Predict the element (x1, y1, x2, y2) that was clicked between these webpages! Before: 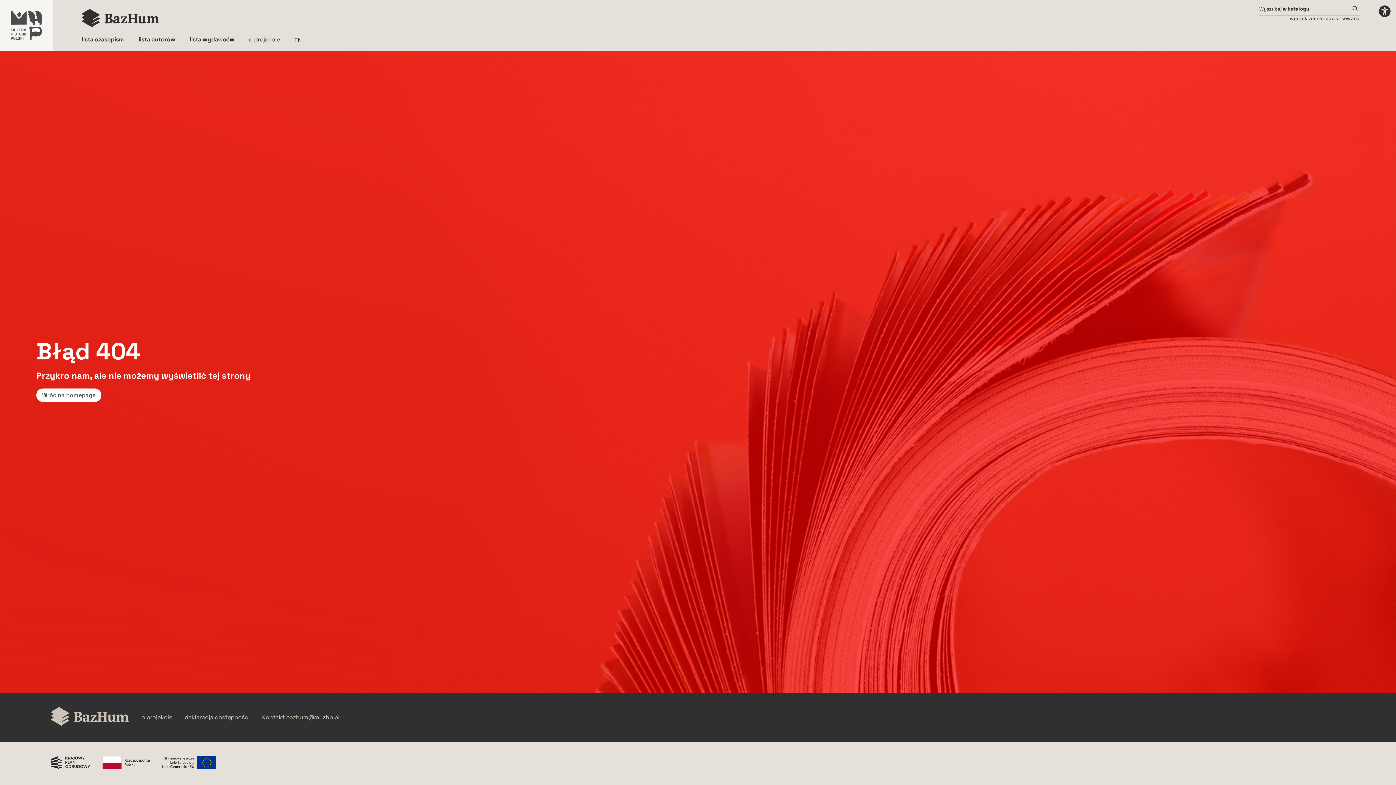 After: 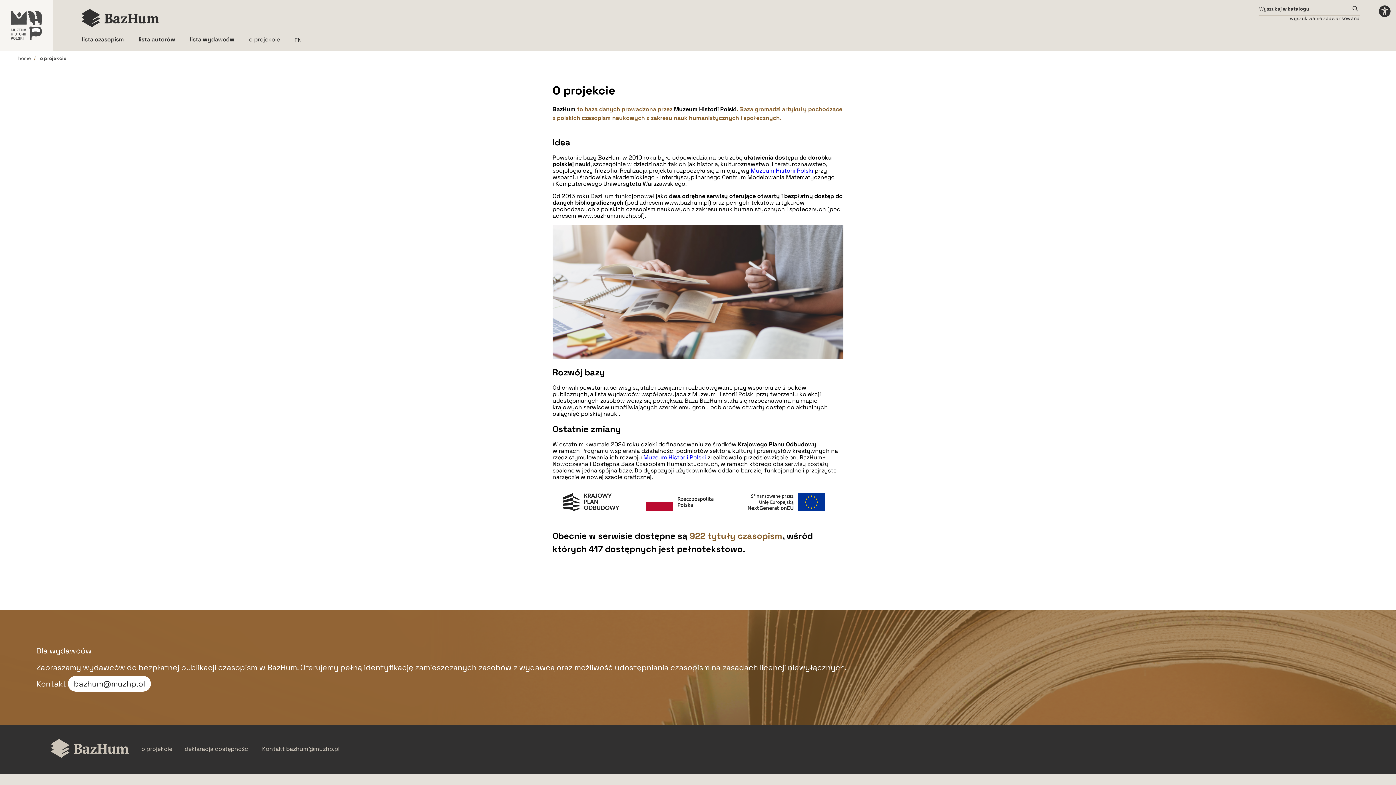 Action: label: O projekcie bbox: (141, 714, 172, 720)